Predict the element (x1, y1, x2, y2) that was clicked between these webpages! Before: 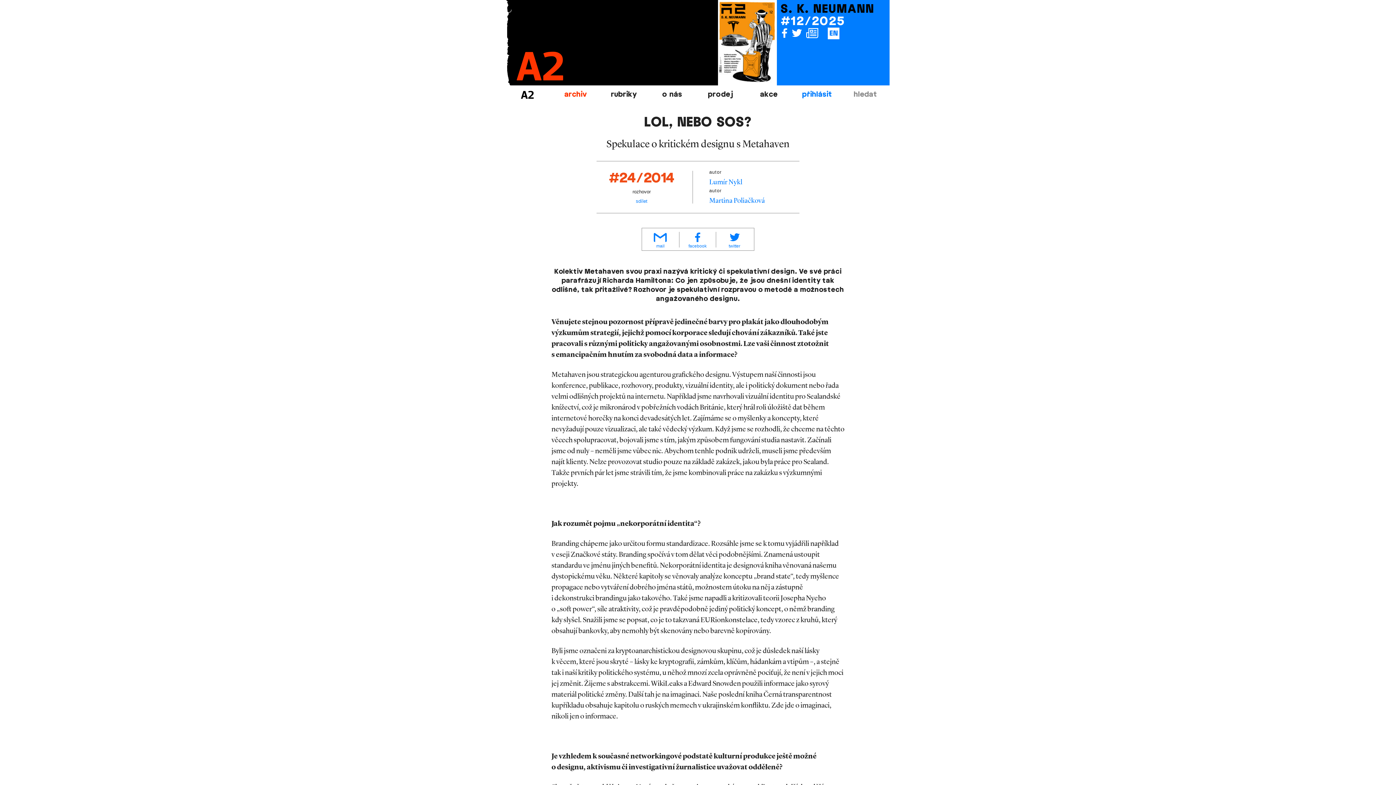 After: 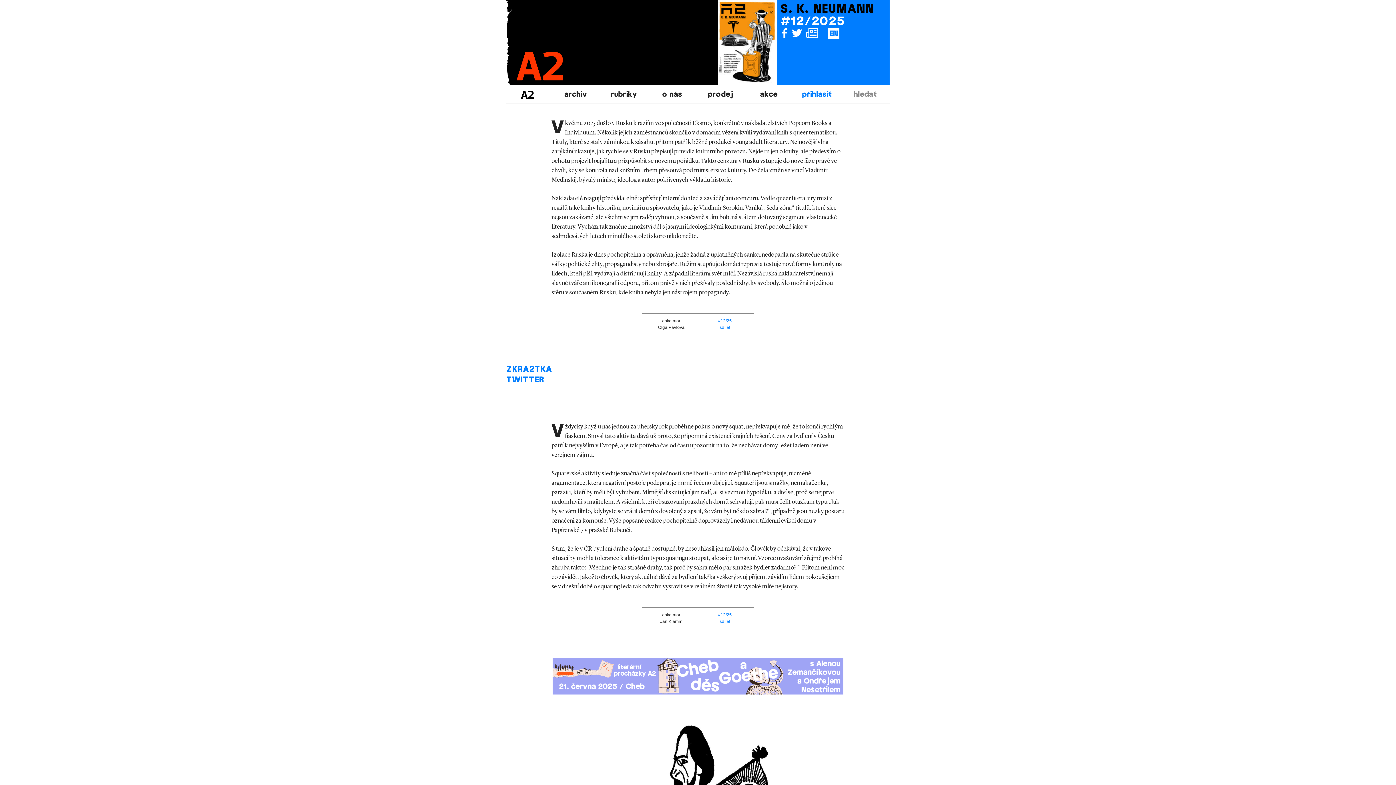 Action: bbox: (518, 85, 536, 103)